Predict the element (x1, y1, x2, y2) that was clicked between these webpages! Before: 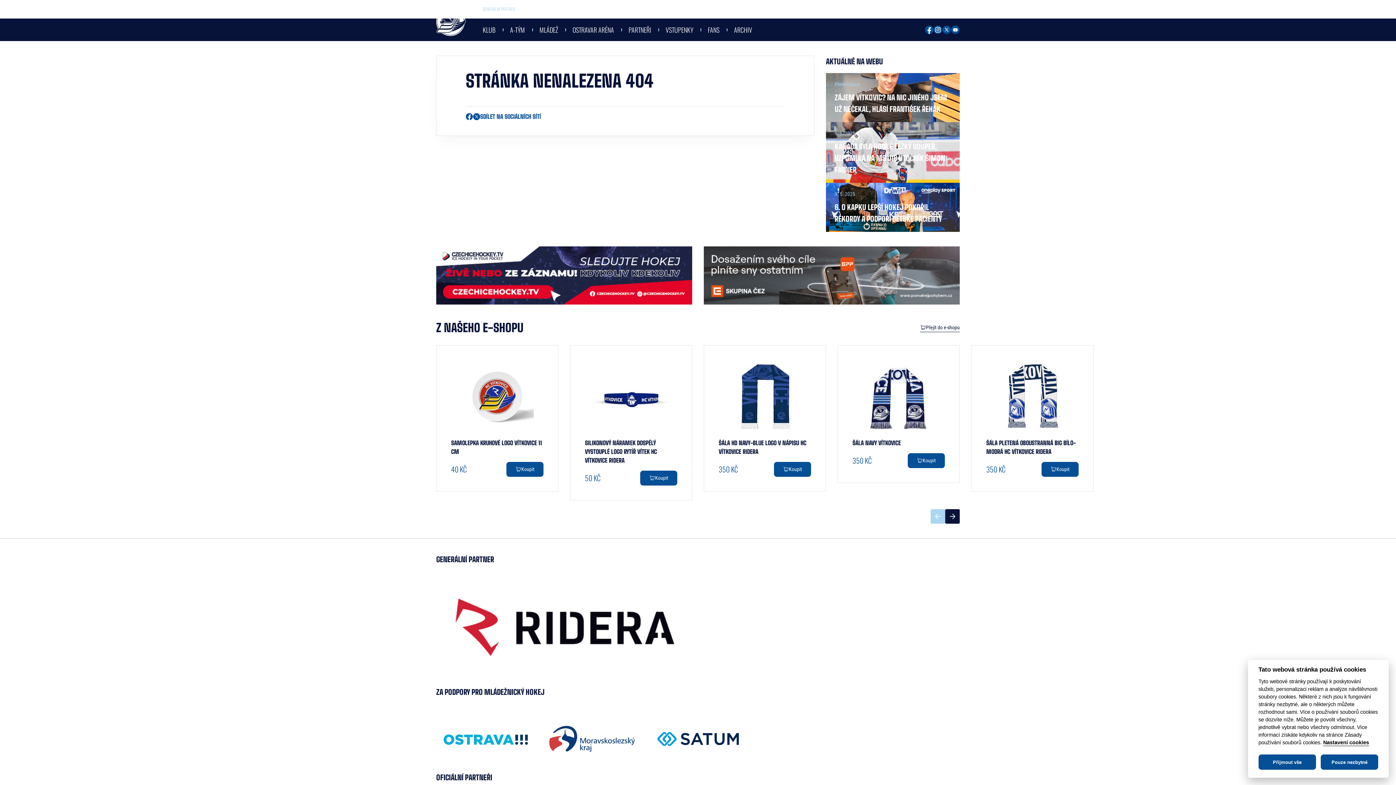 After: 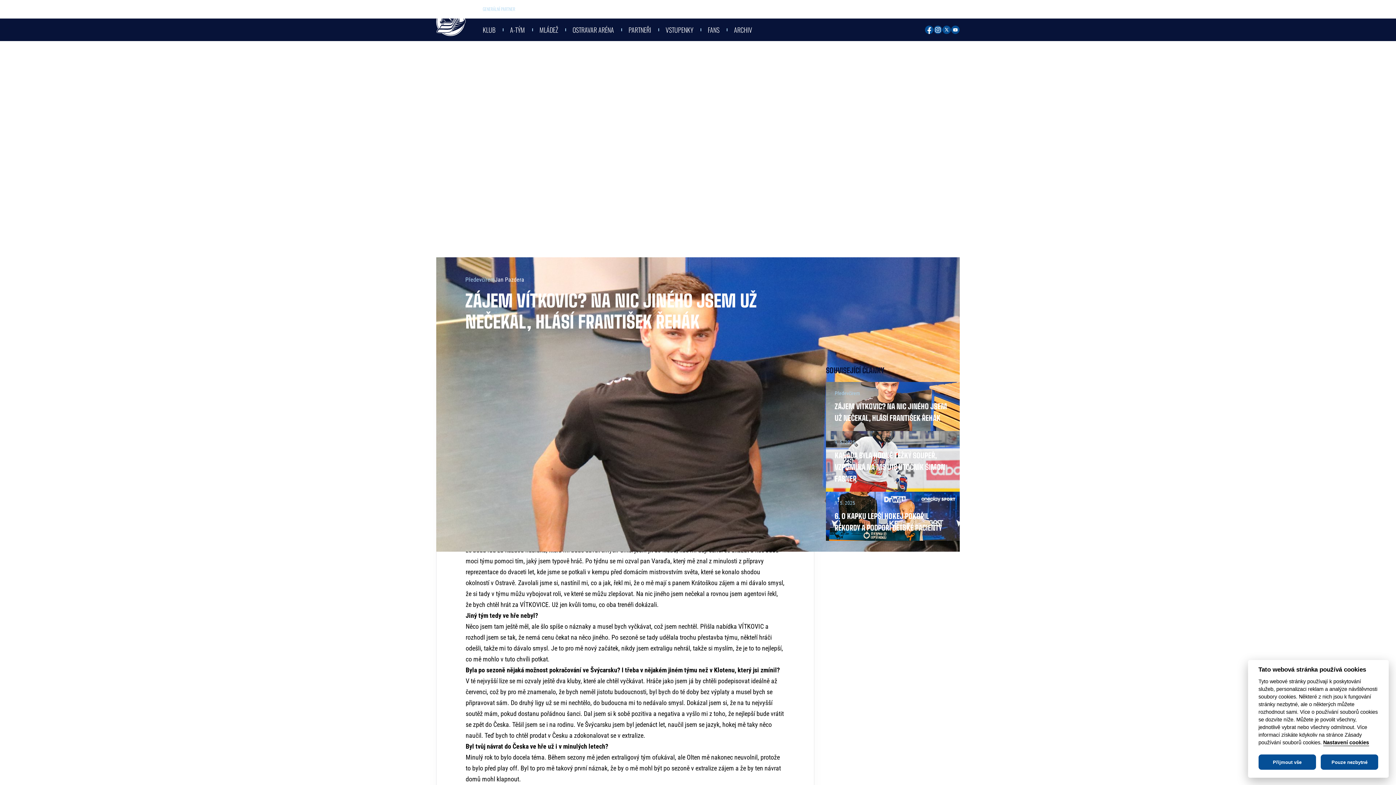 Action: bbox: (826, 72, 960, 122) label: Předevčírem
ZÁJEM VÍTKOVIC? NA NIC JINÉHO JSEM UŽ NEČEKAL, HLÁSÍ FRANTIŠEK ŘEHÁK